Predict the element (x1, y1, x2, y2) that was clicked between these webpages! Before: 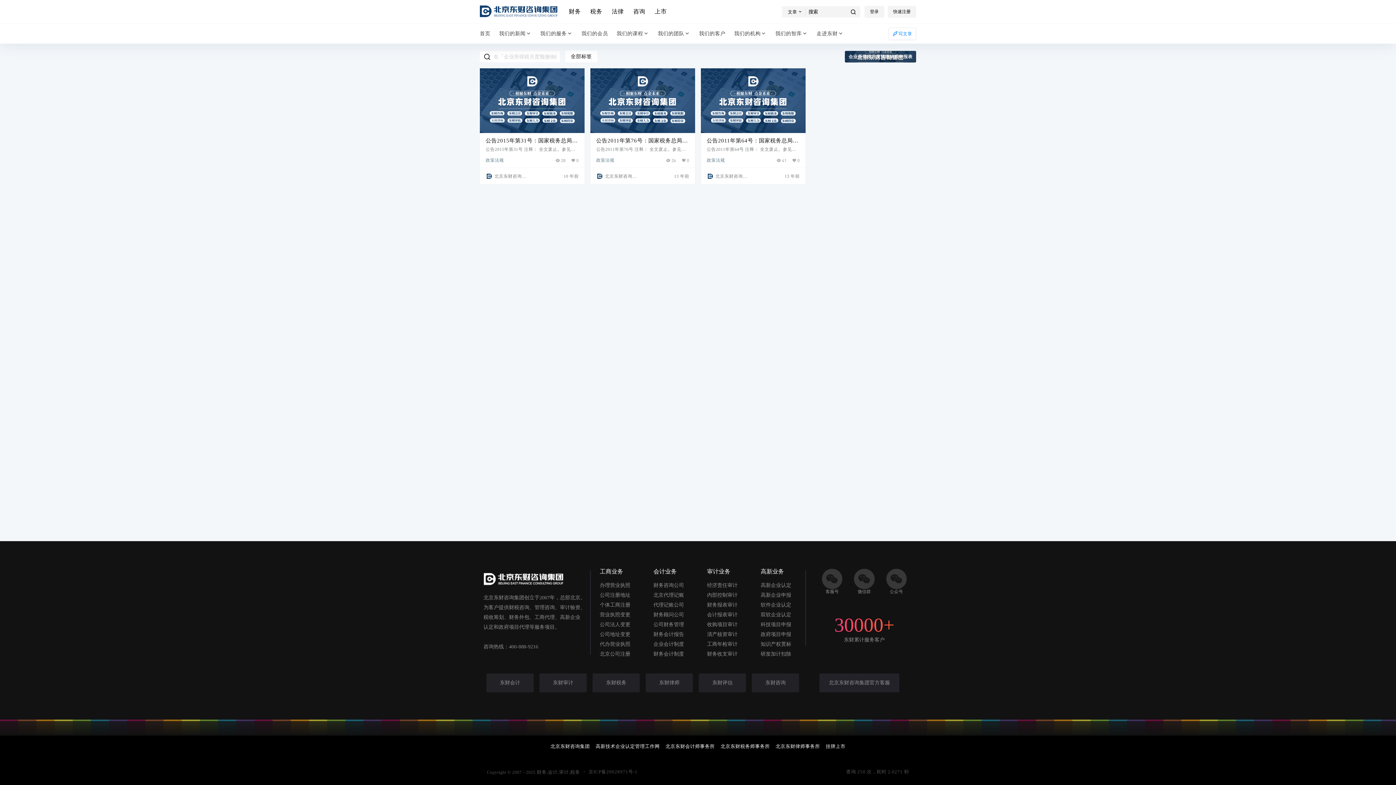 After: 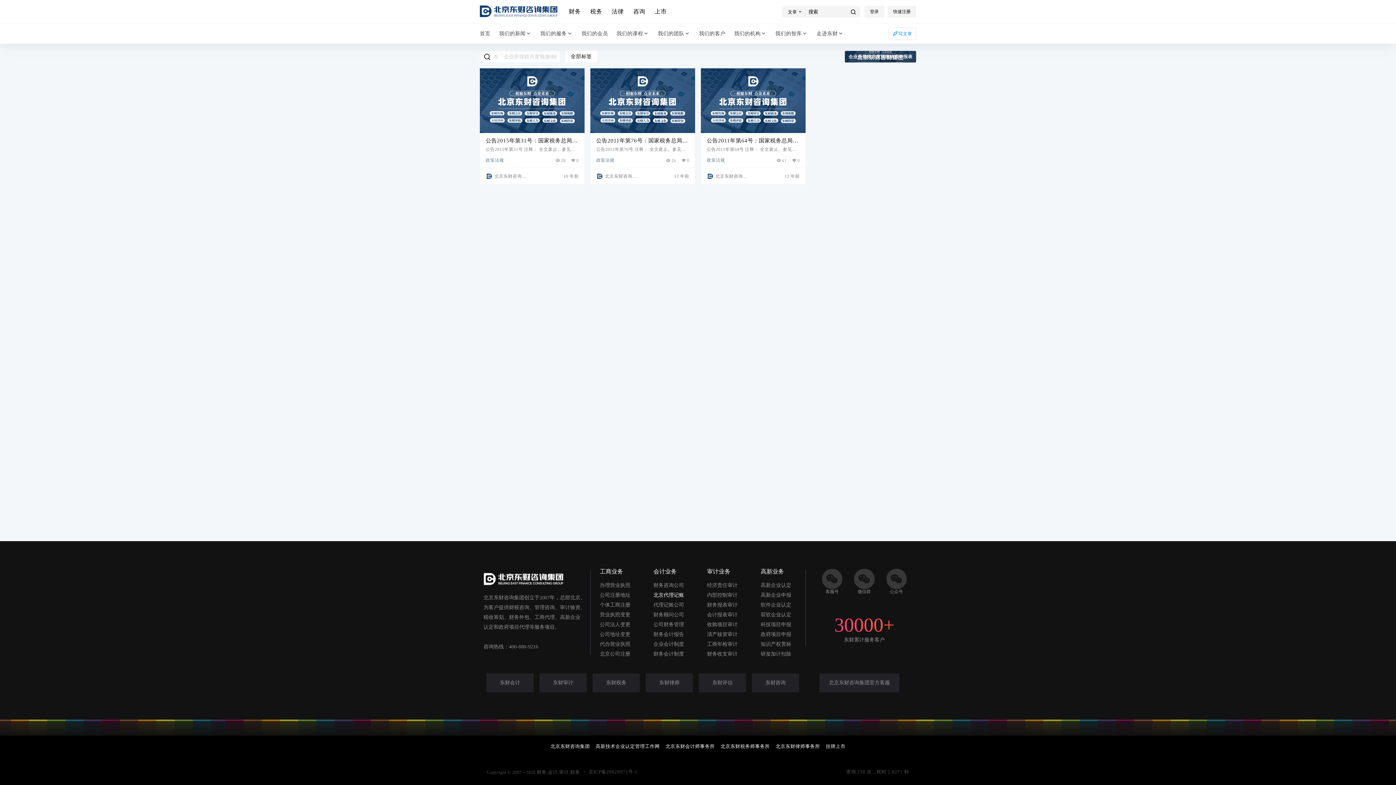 Action: bbox: (653, 592, 684, 598) label: 北京代理记账